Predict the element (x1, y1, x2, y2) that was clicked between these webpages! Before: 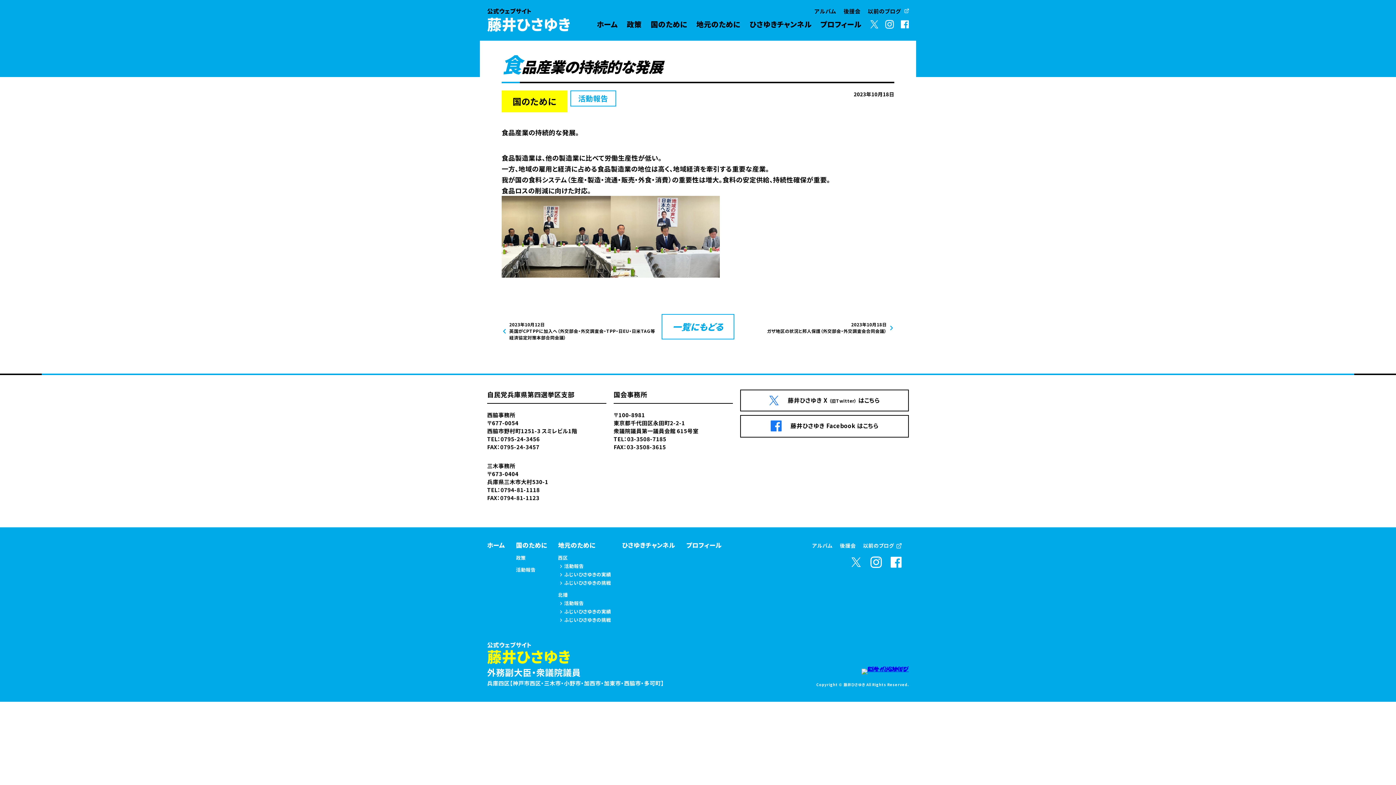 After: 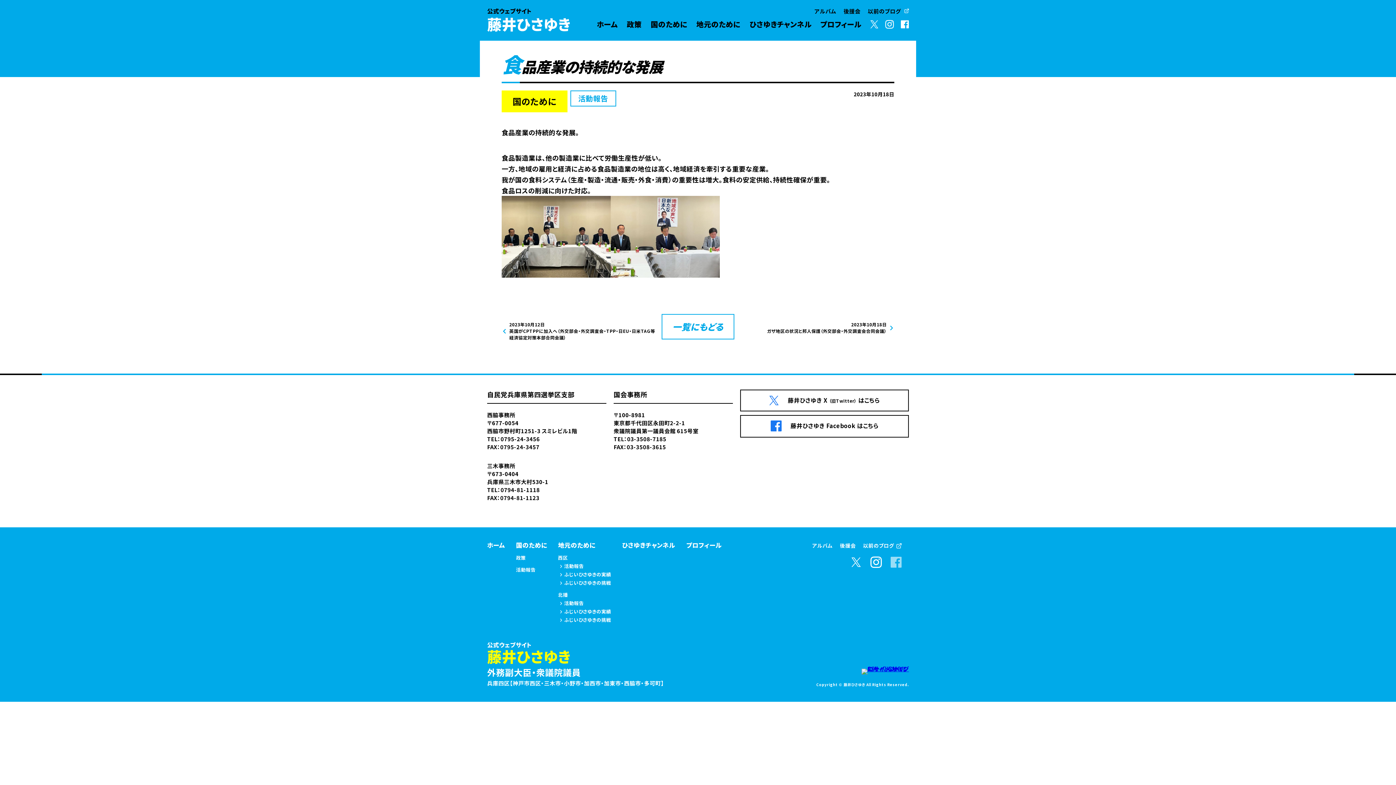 Action: bbox: (890, 561, 909, 569)